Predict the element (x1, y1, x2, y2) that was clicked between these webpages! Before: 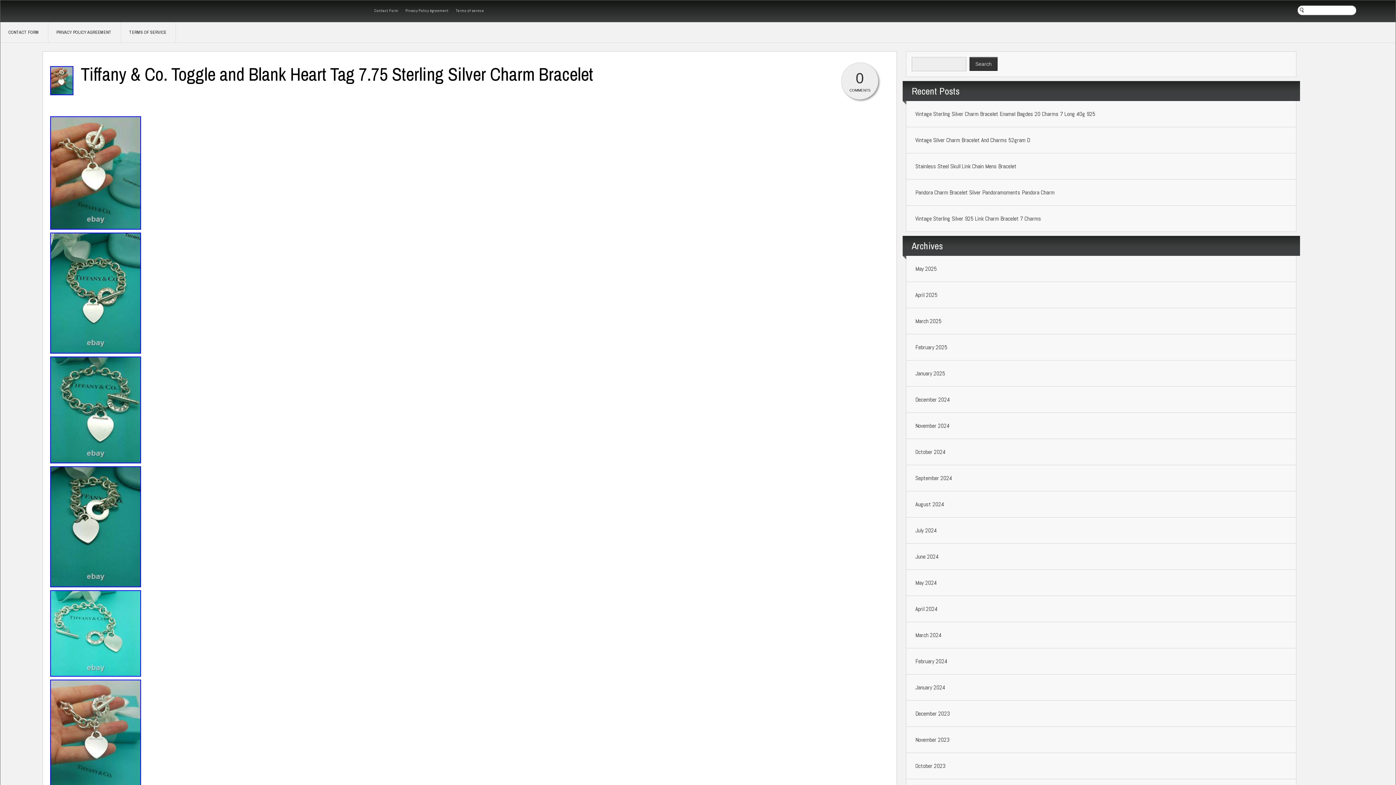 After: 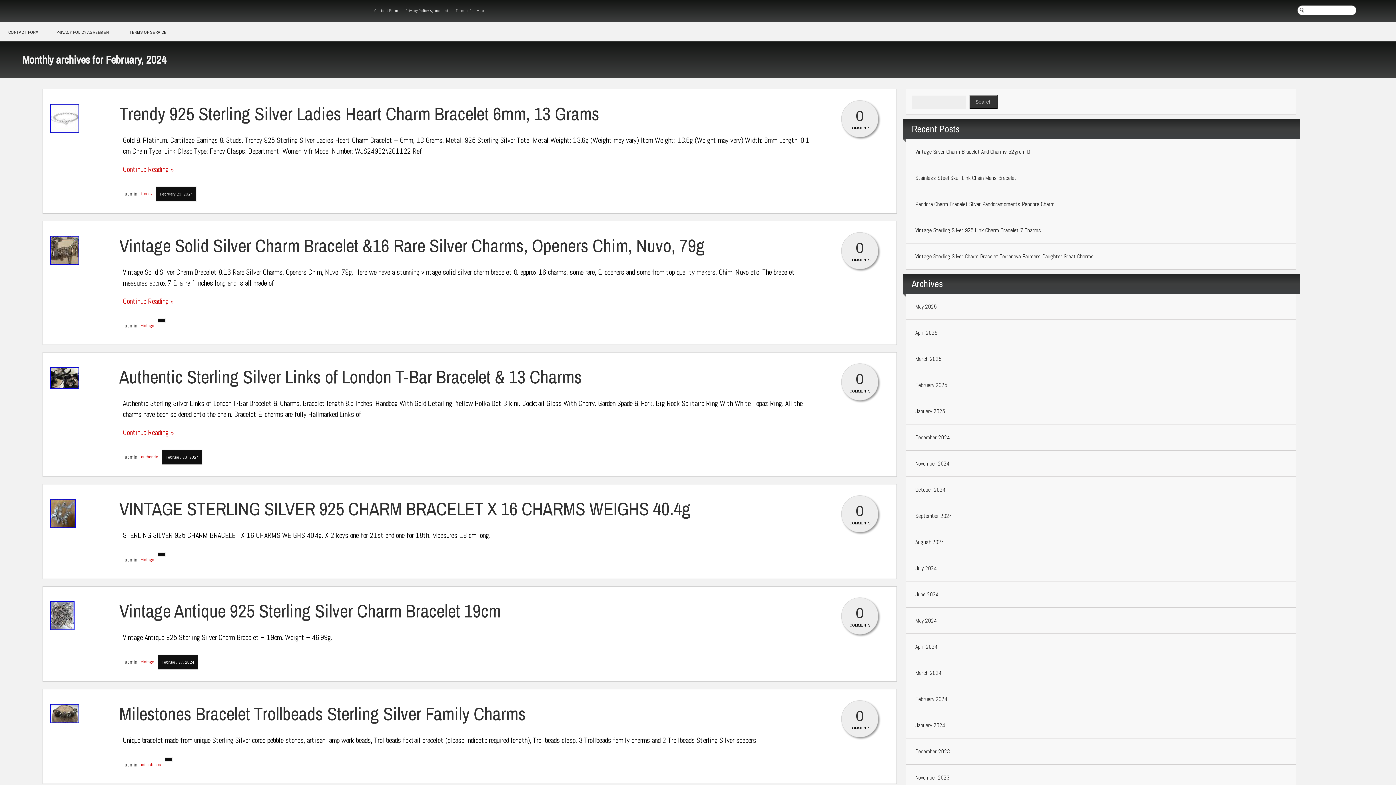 Action: bbox: (915, 657, 947, 665) label: February 2024